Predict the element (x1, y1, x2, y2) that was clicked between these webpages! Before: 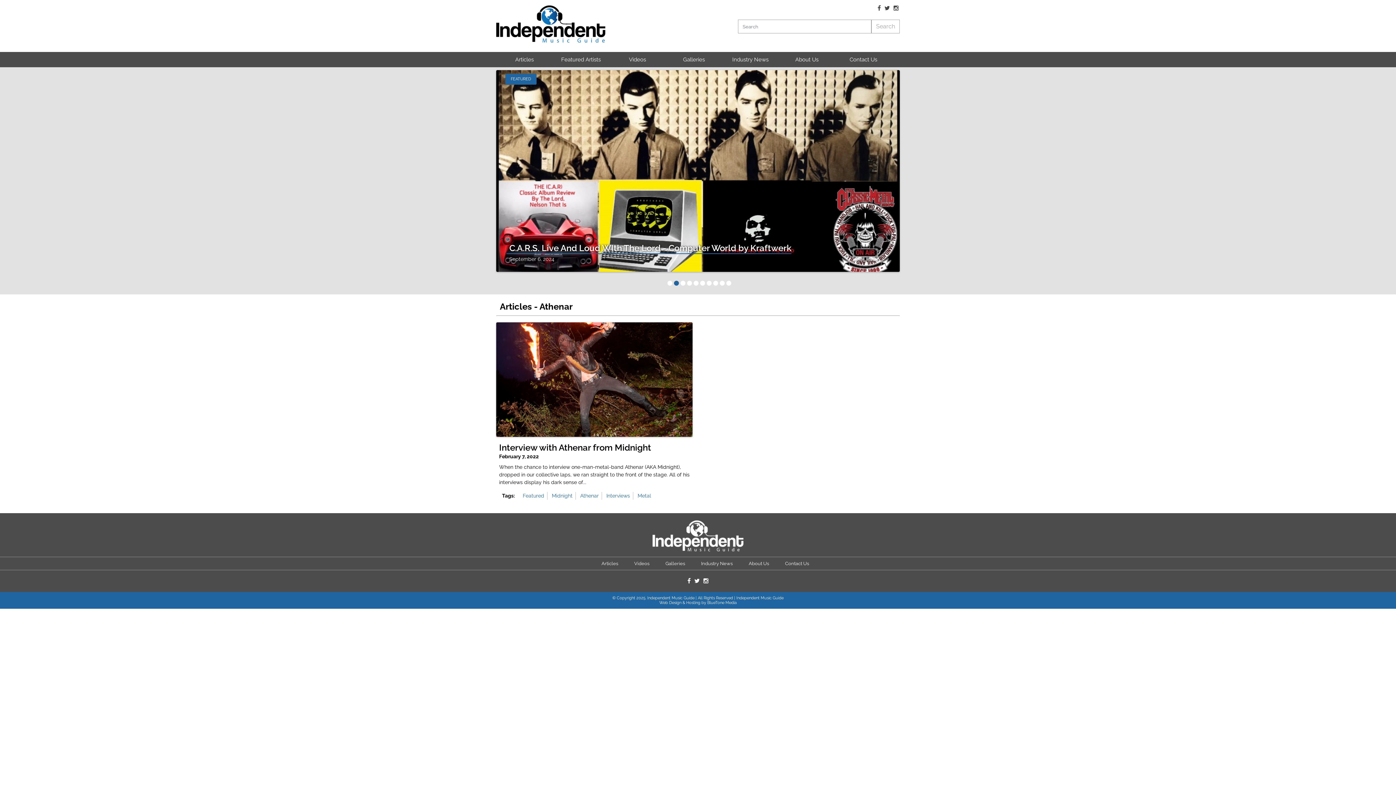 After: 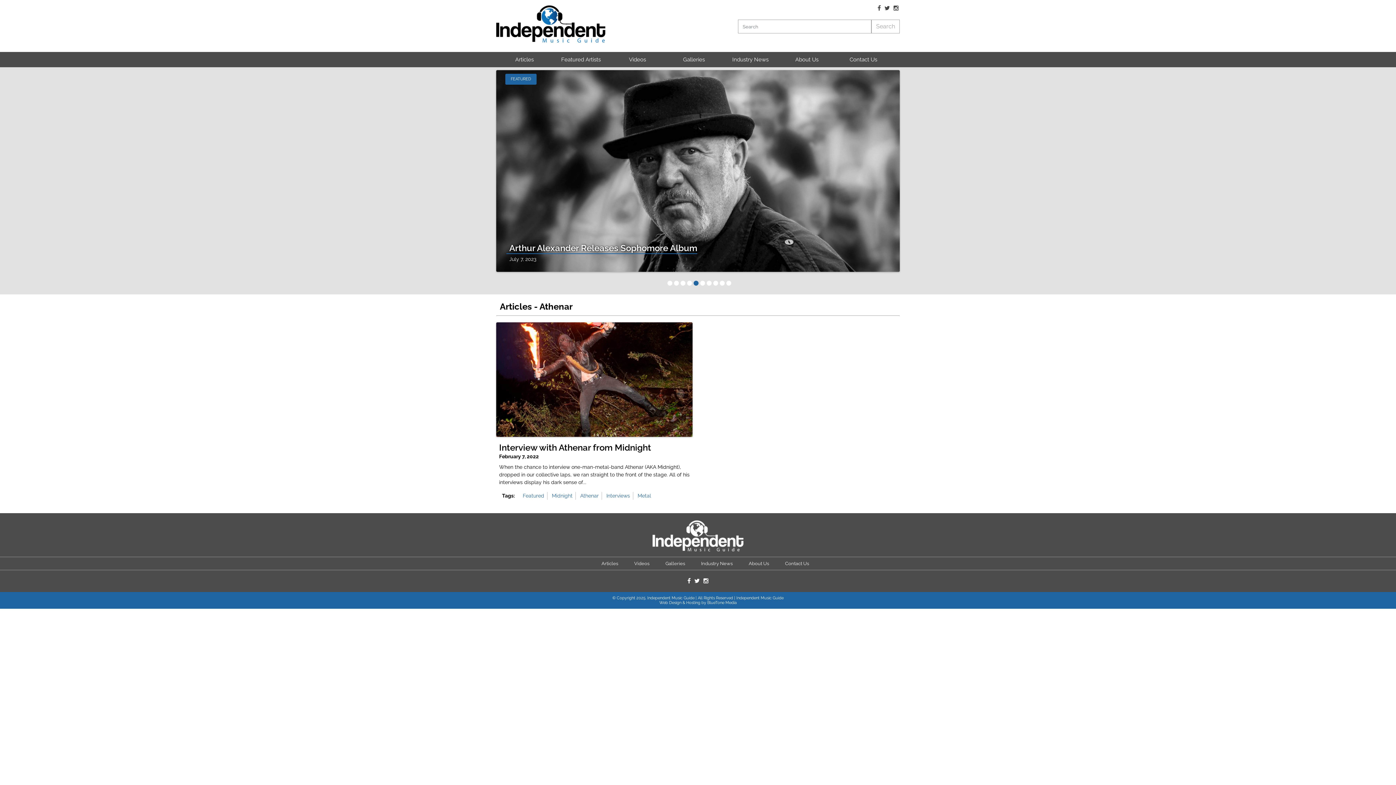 Action: bbox: (893, 4, 898, 12)